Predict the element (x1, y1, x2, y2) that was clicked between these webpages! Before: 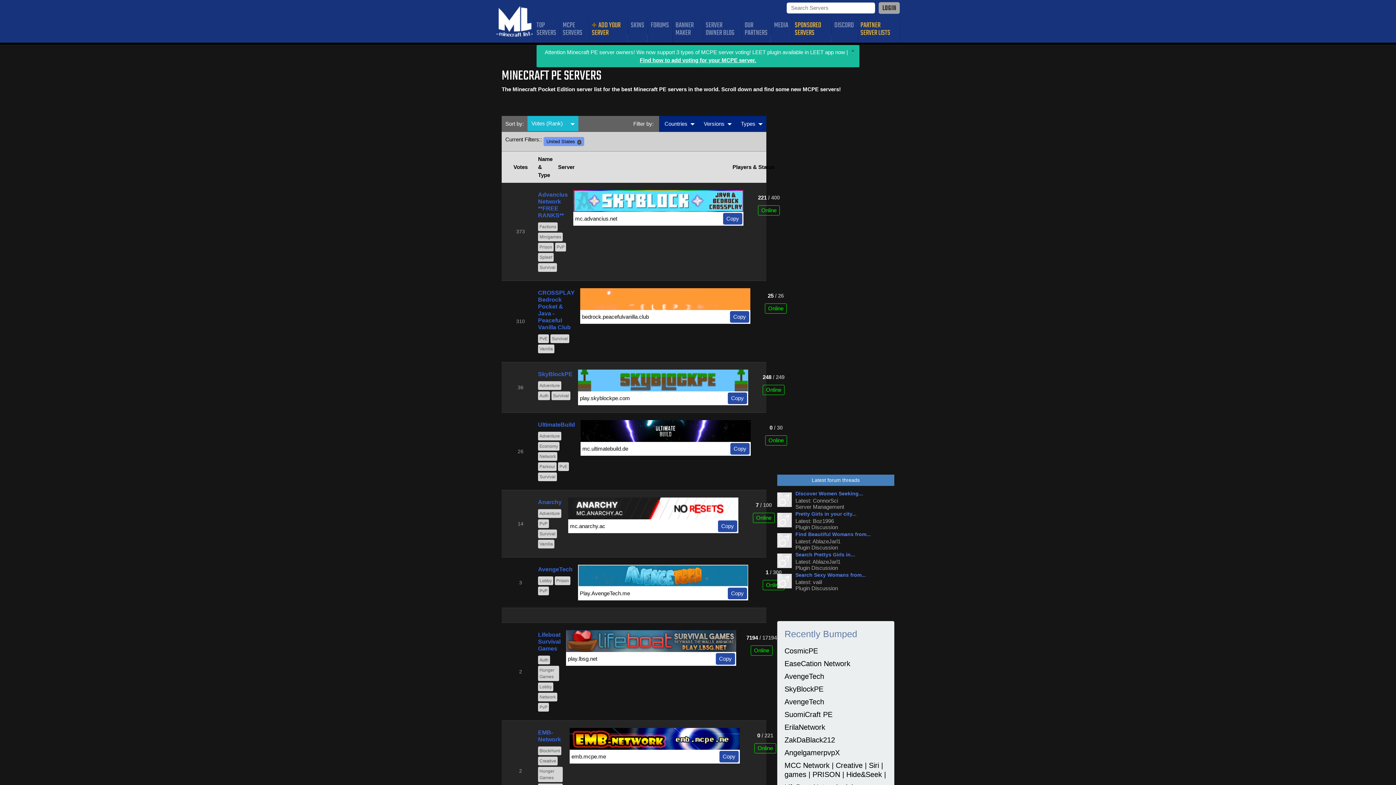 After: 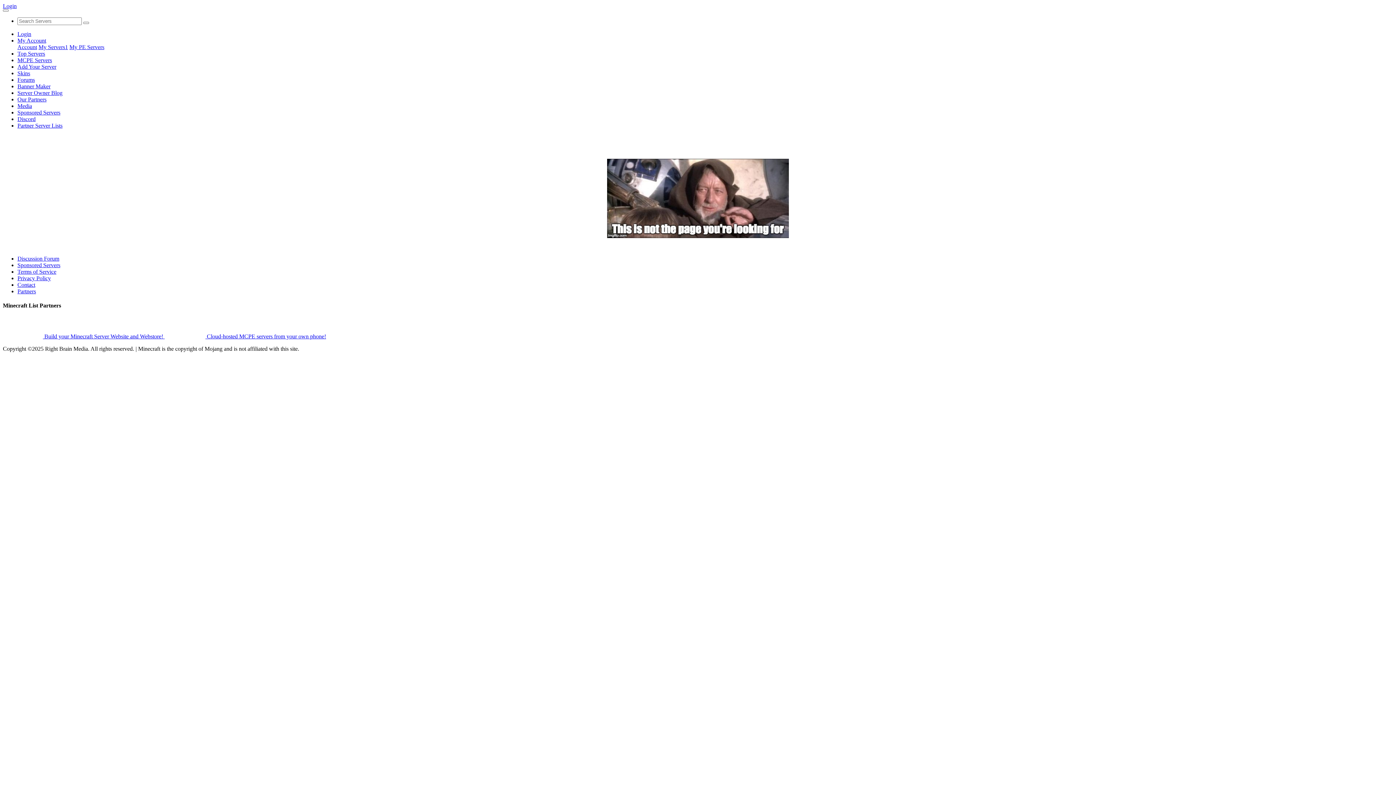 Action: bbox: (538, 442, 559, 450) label: Economy